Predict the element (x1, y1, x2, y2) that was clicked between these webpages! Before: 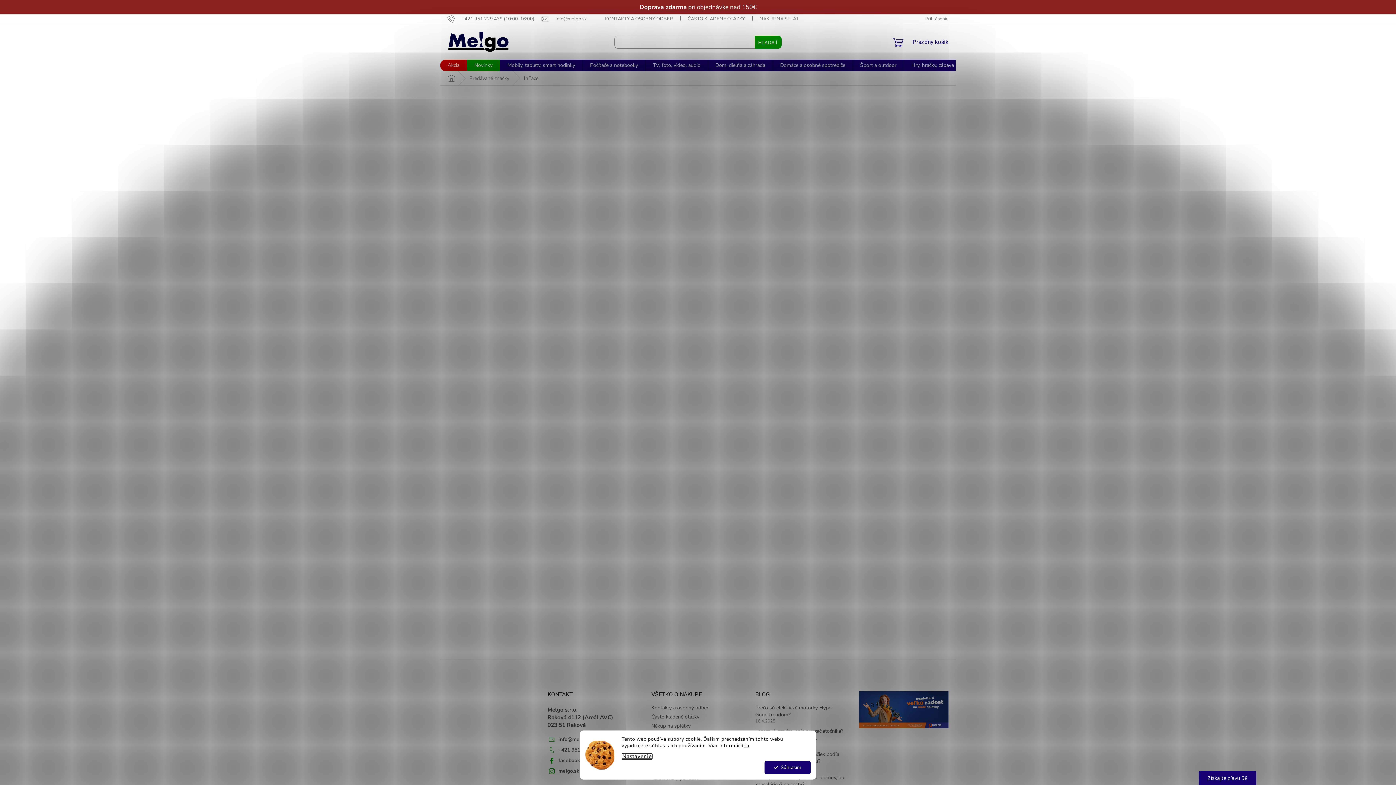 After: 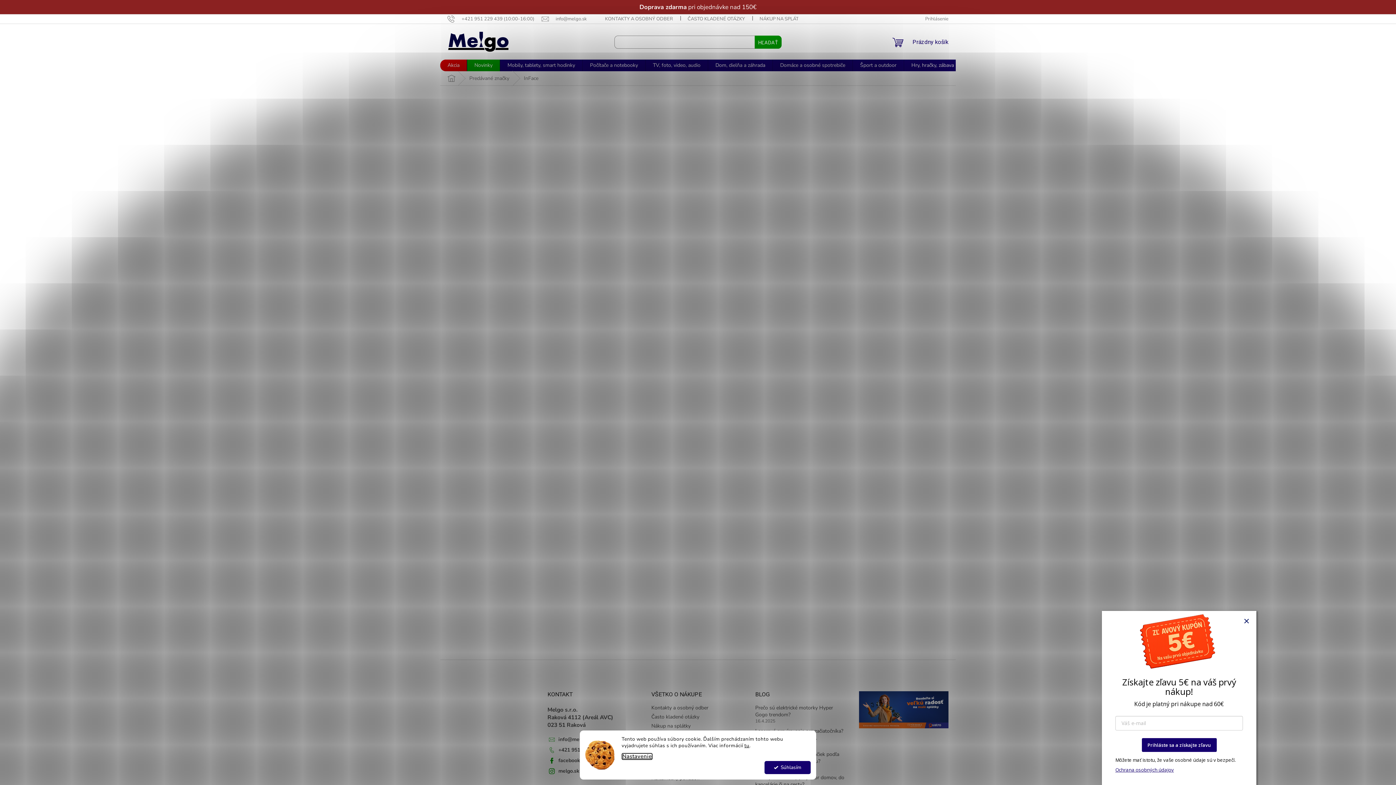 Action: bbox: (1198, 771, 1256, 788) label: Získajte zľavu 5€